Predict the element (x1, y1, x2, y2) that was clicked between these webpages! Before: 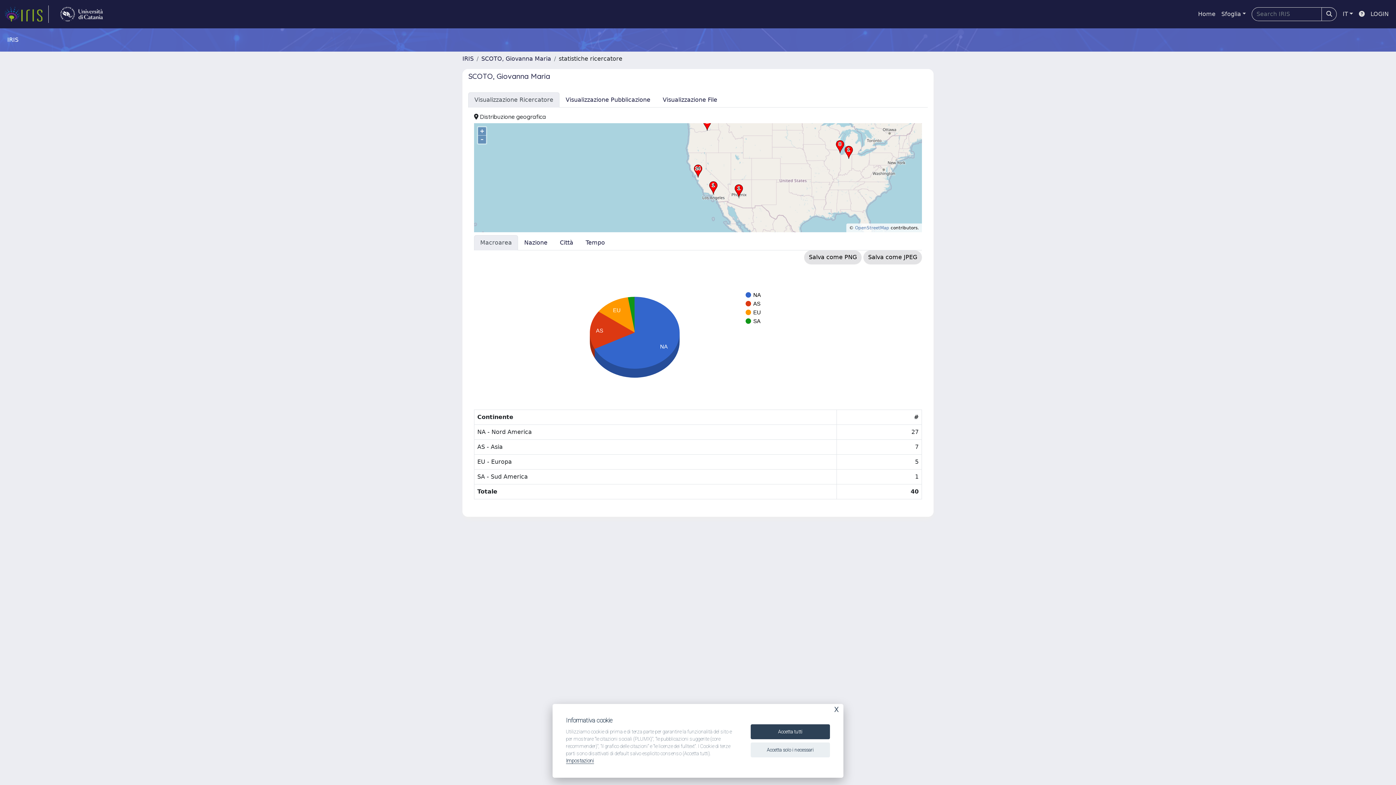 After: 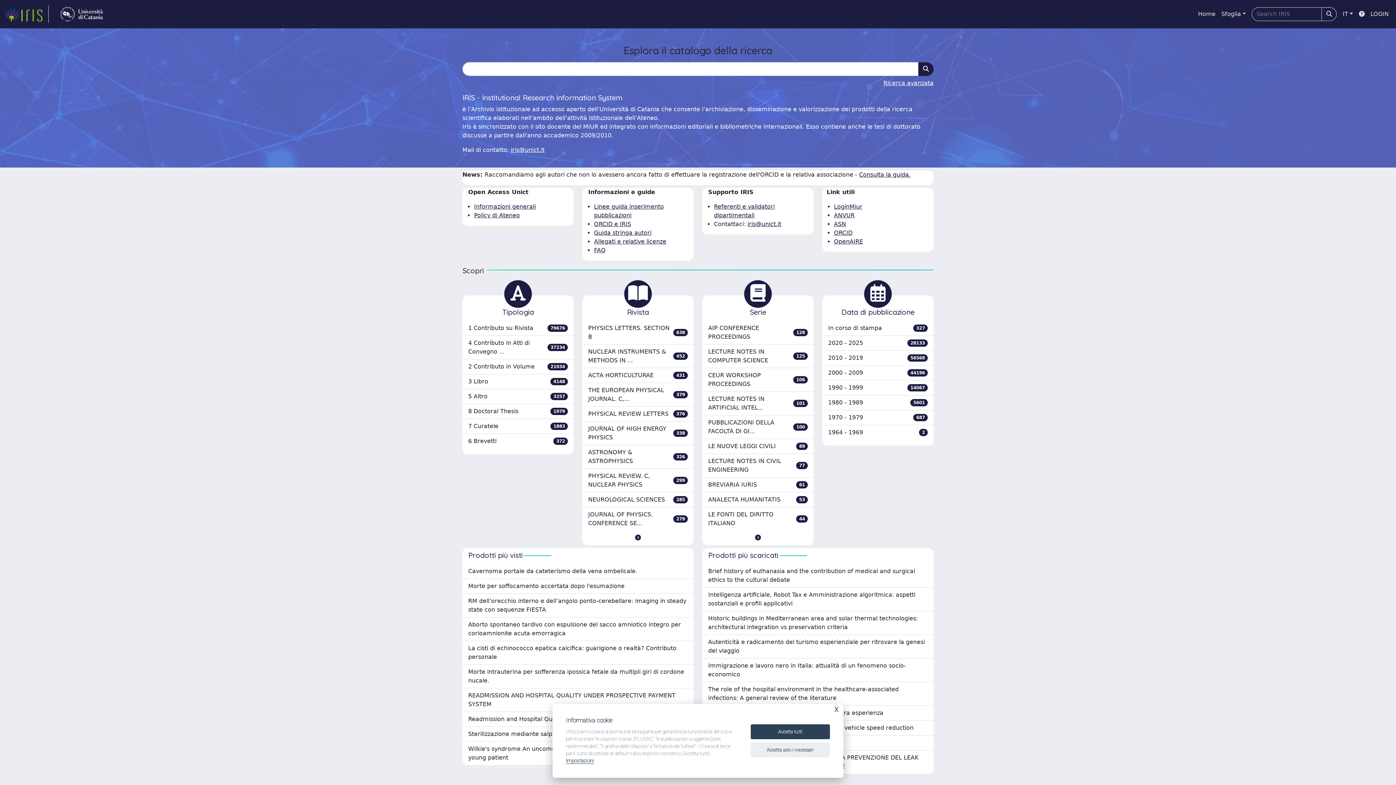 Action: bbox: (1195, 6, 1218, 21) label: Home